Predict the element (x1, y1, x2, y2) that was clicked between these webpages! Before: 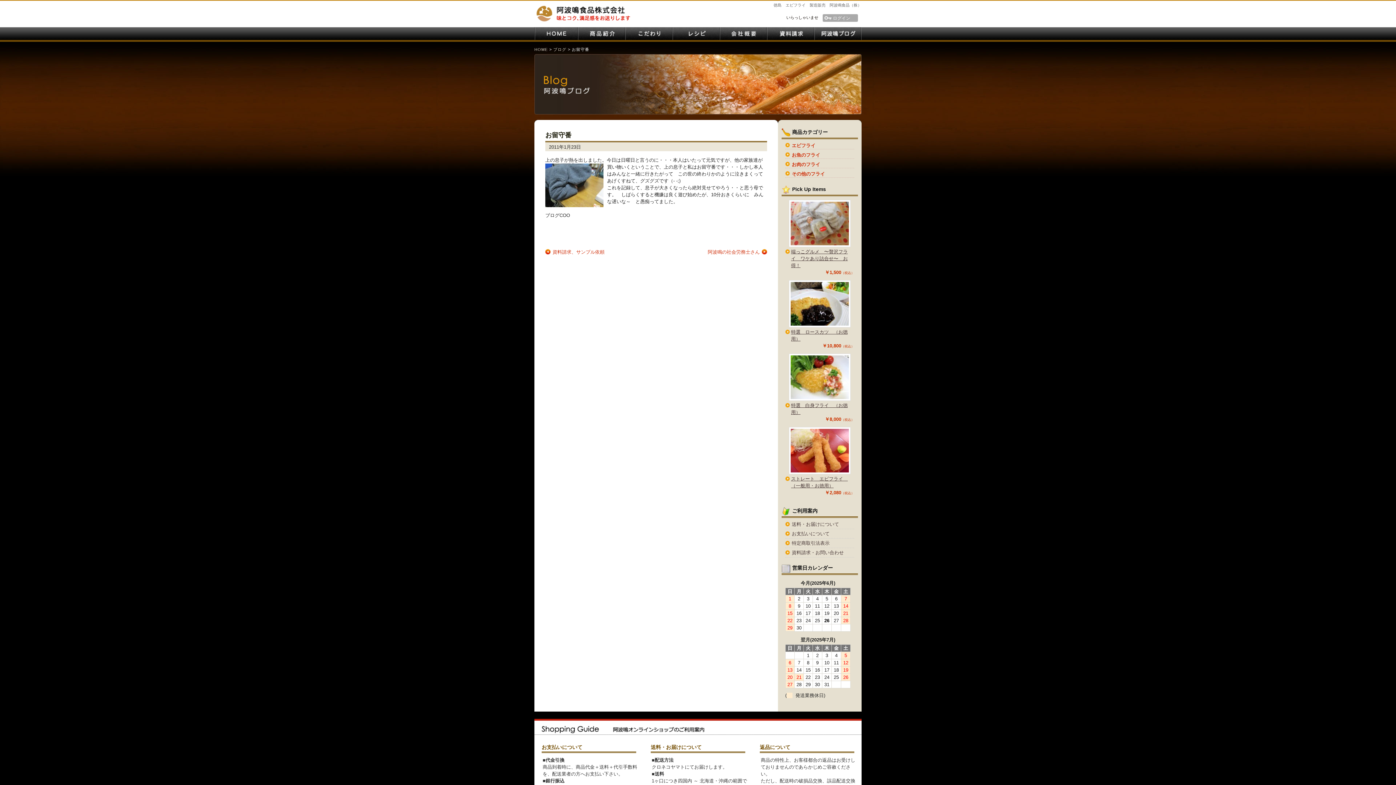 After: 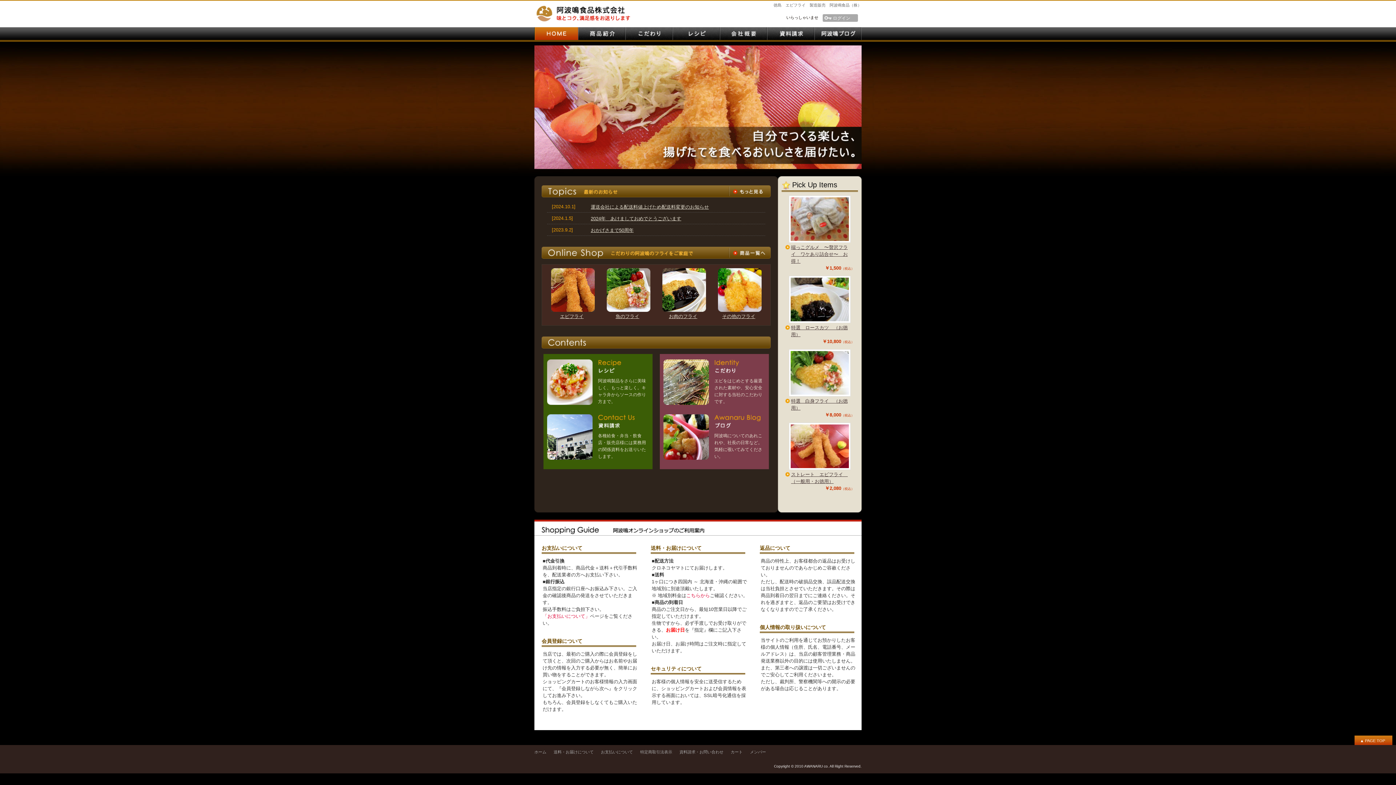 Action: bbox: (534, 47, 548, 51) label: HOME